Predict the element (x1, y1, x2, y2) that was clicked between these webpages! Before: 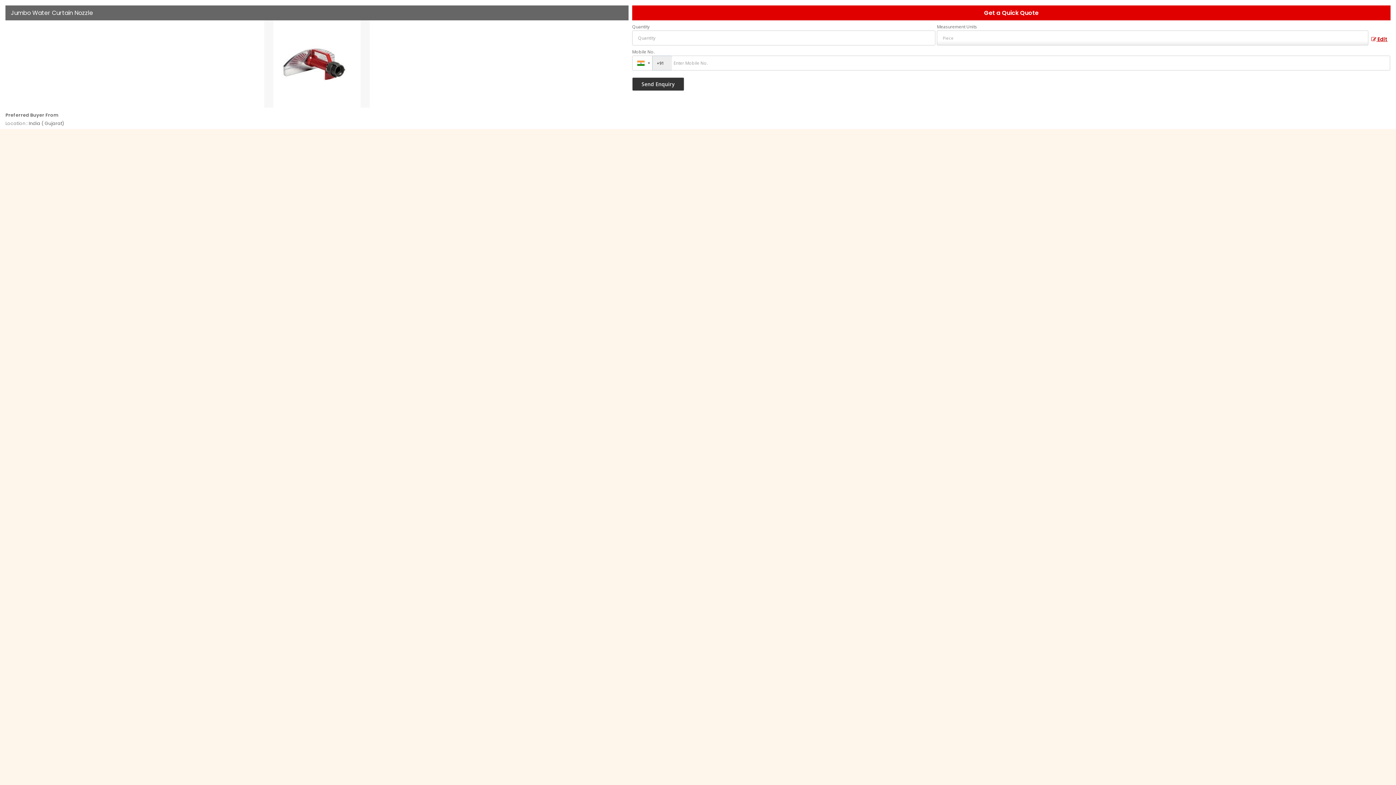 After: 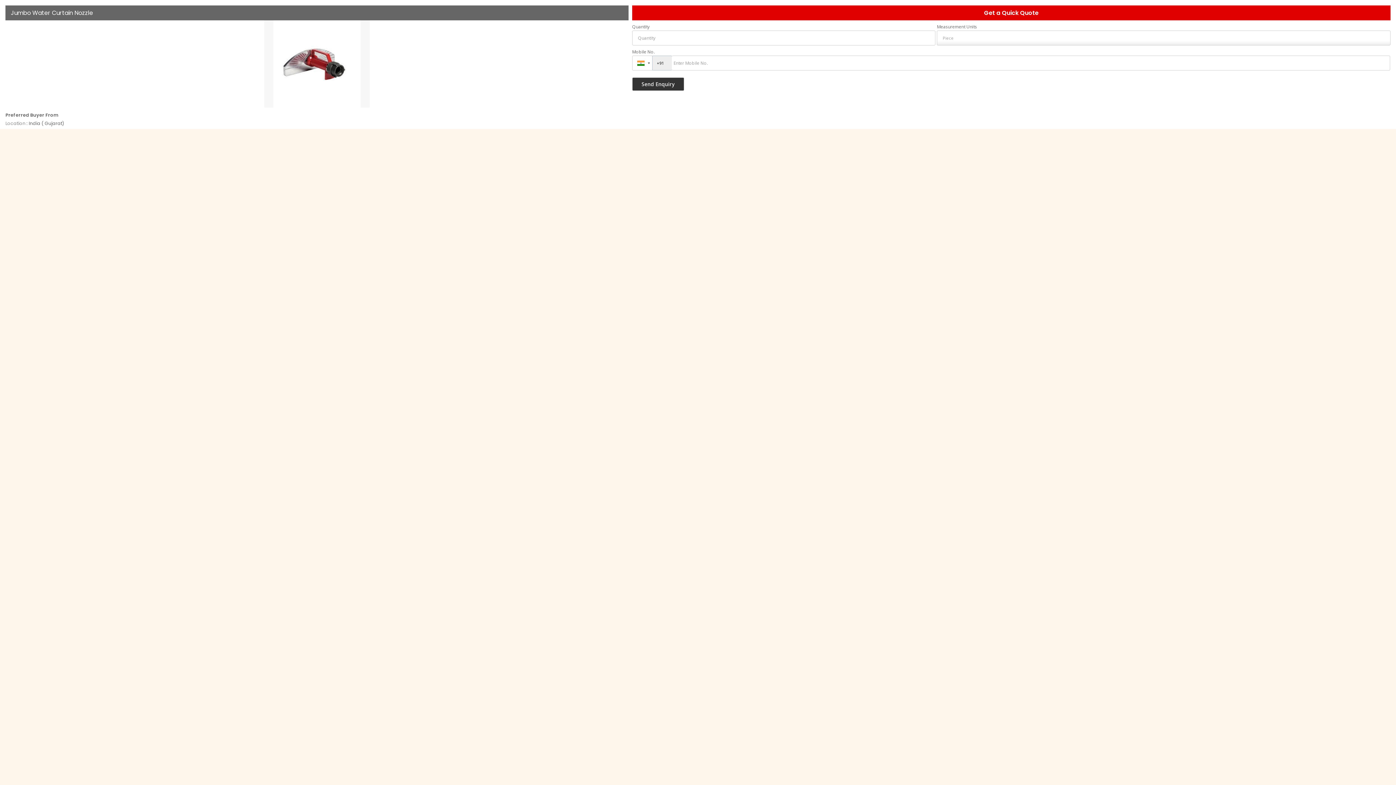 Action: bbox: (1368, 33, 1390, 44) label:  Edit